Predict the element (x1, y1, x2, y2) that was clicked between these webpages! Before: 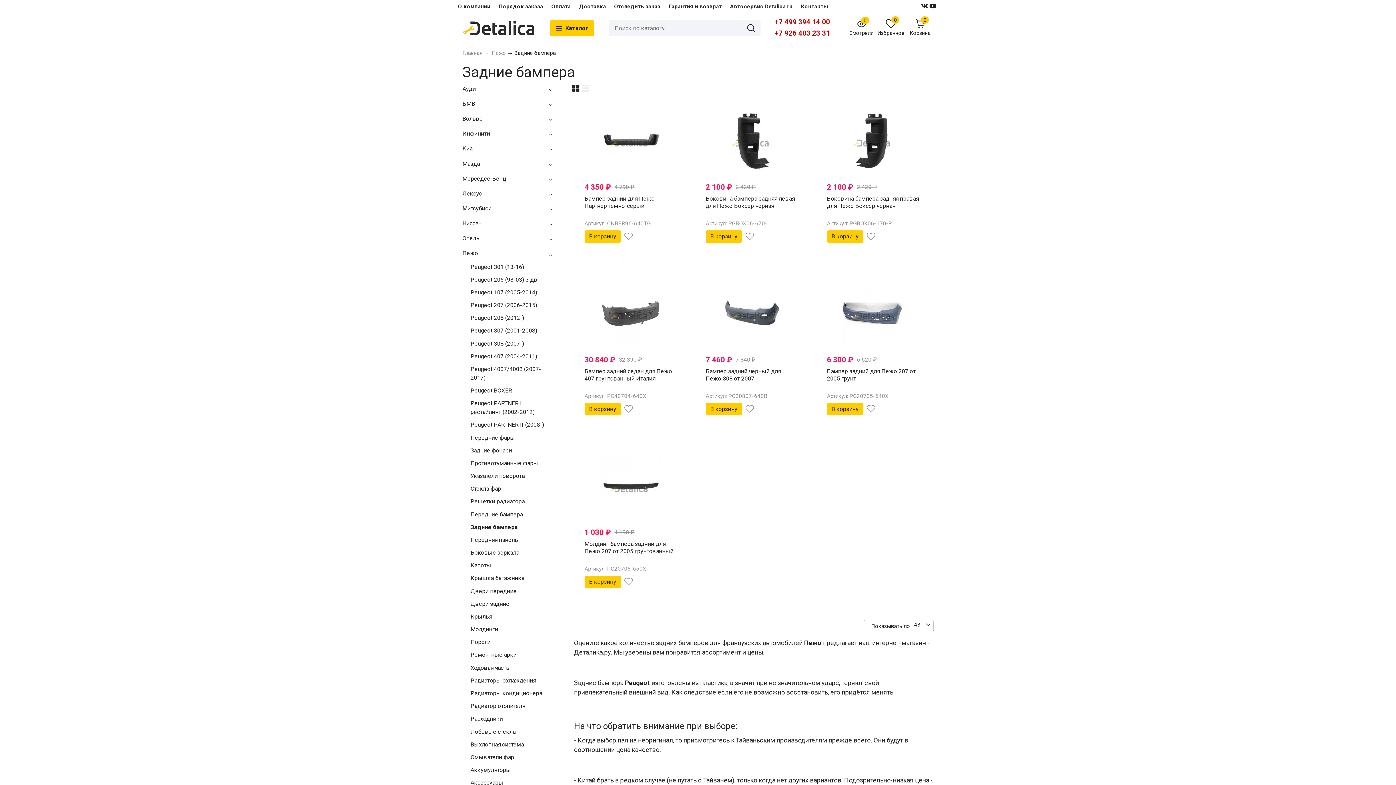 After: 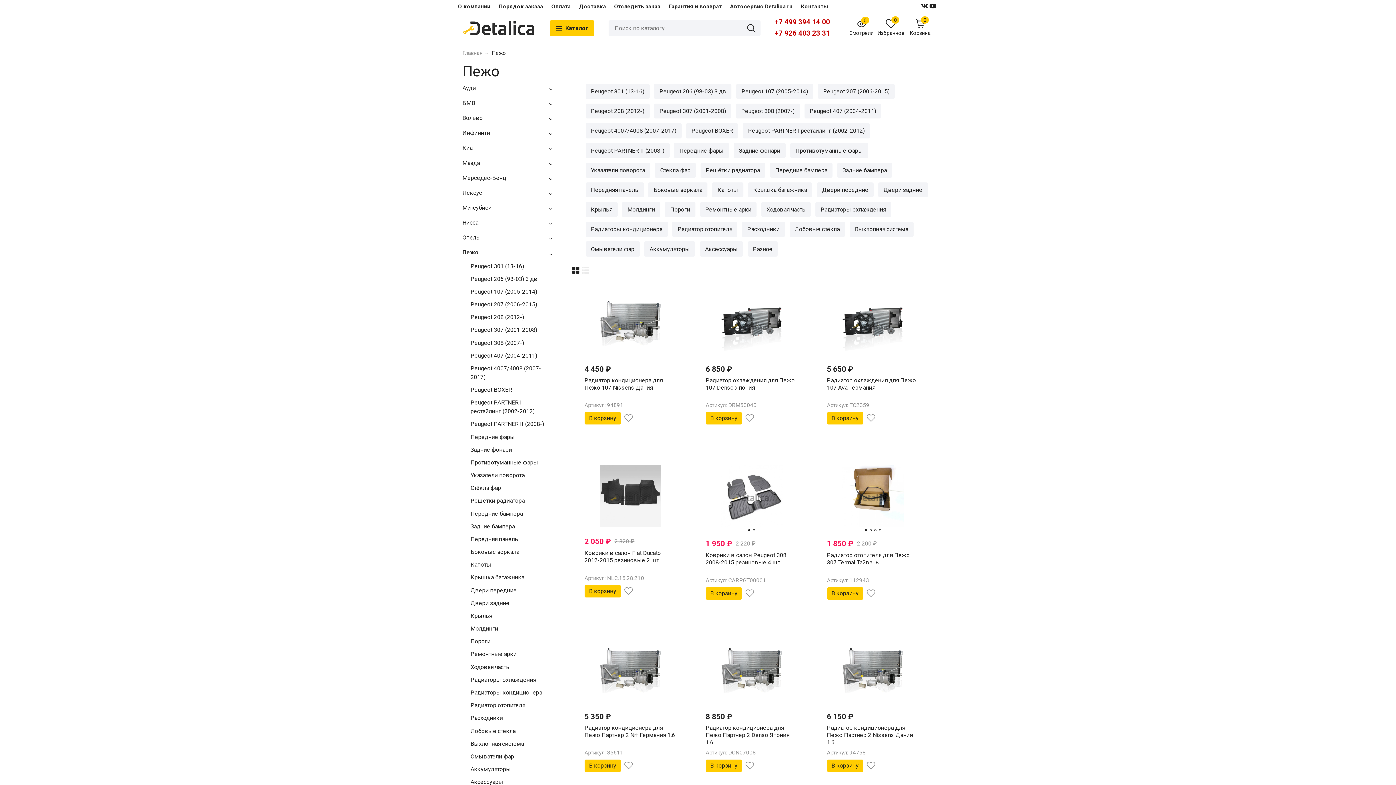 Action: label: Пежо bbox: (462, 249, 478, 256)